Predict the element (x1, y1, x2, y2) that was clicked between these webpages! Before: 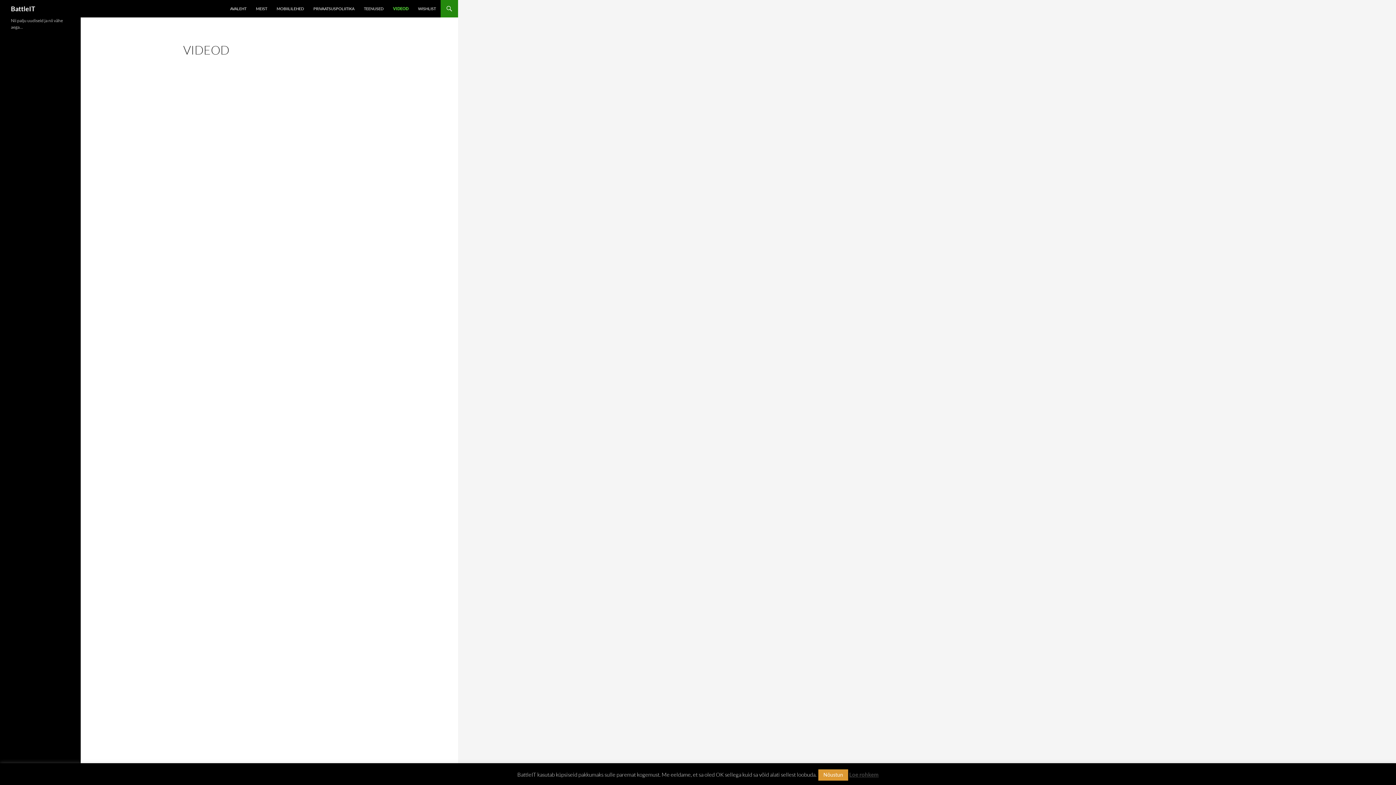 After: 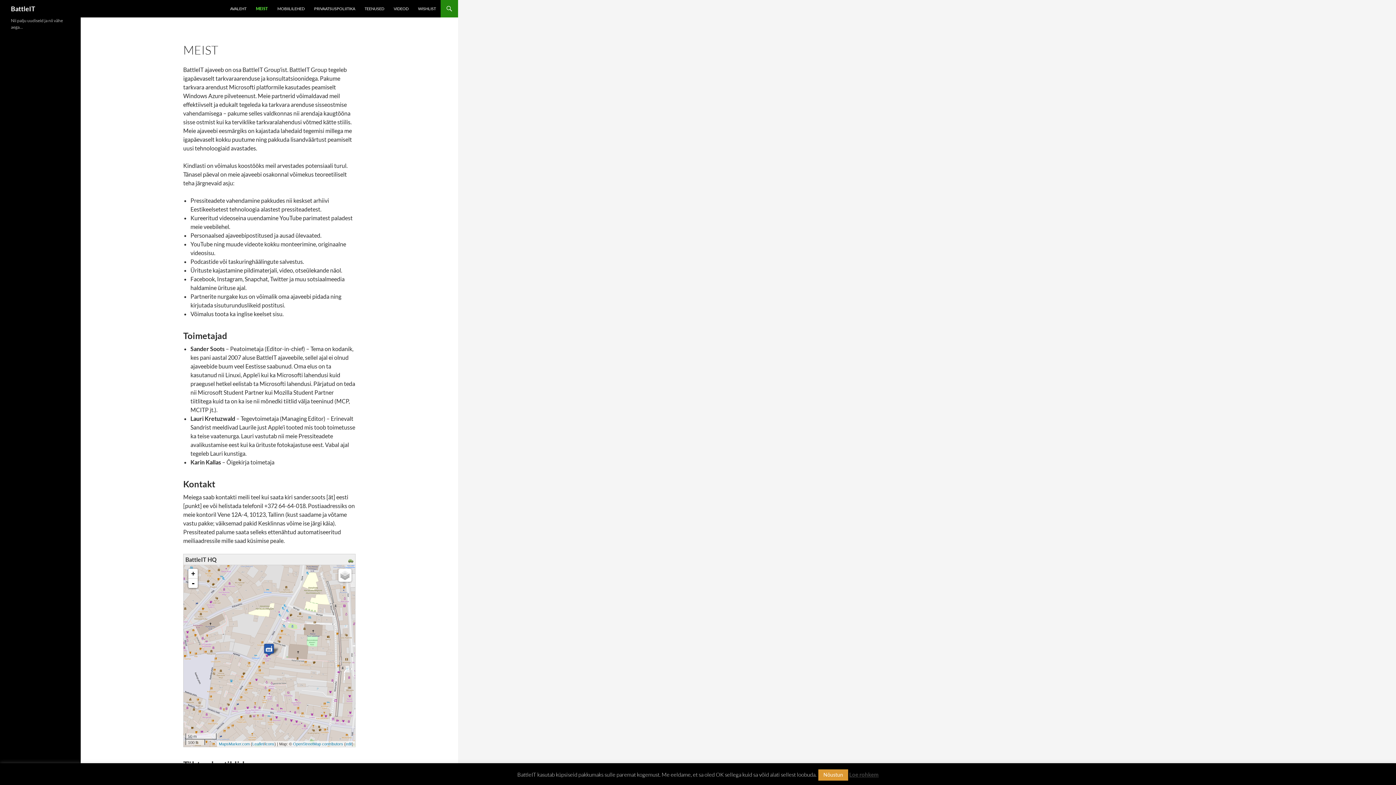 Action: bbox: (251, 0, 271, 17) label: MEIST